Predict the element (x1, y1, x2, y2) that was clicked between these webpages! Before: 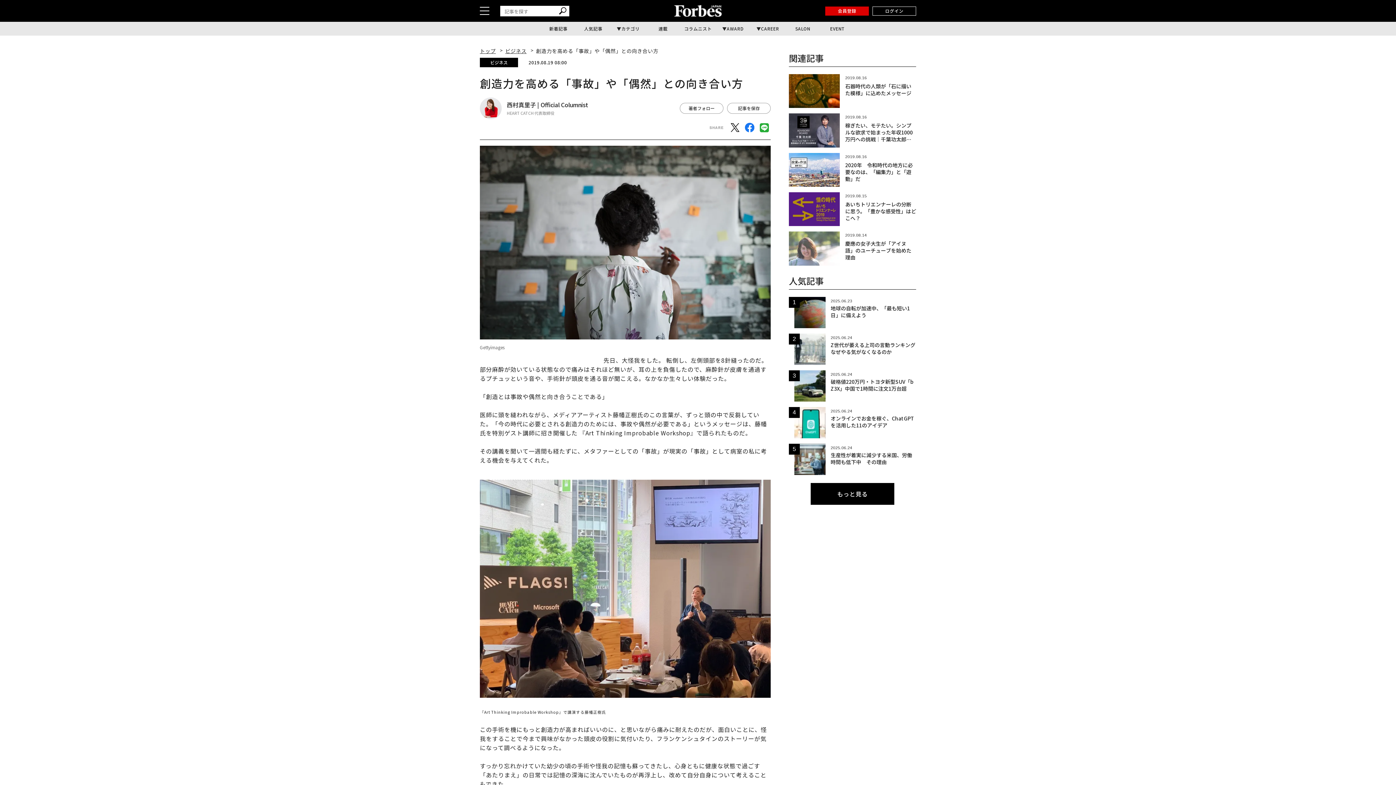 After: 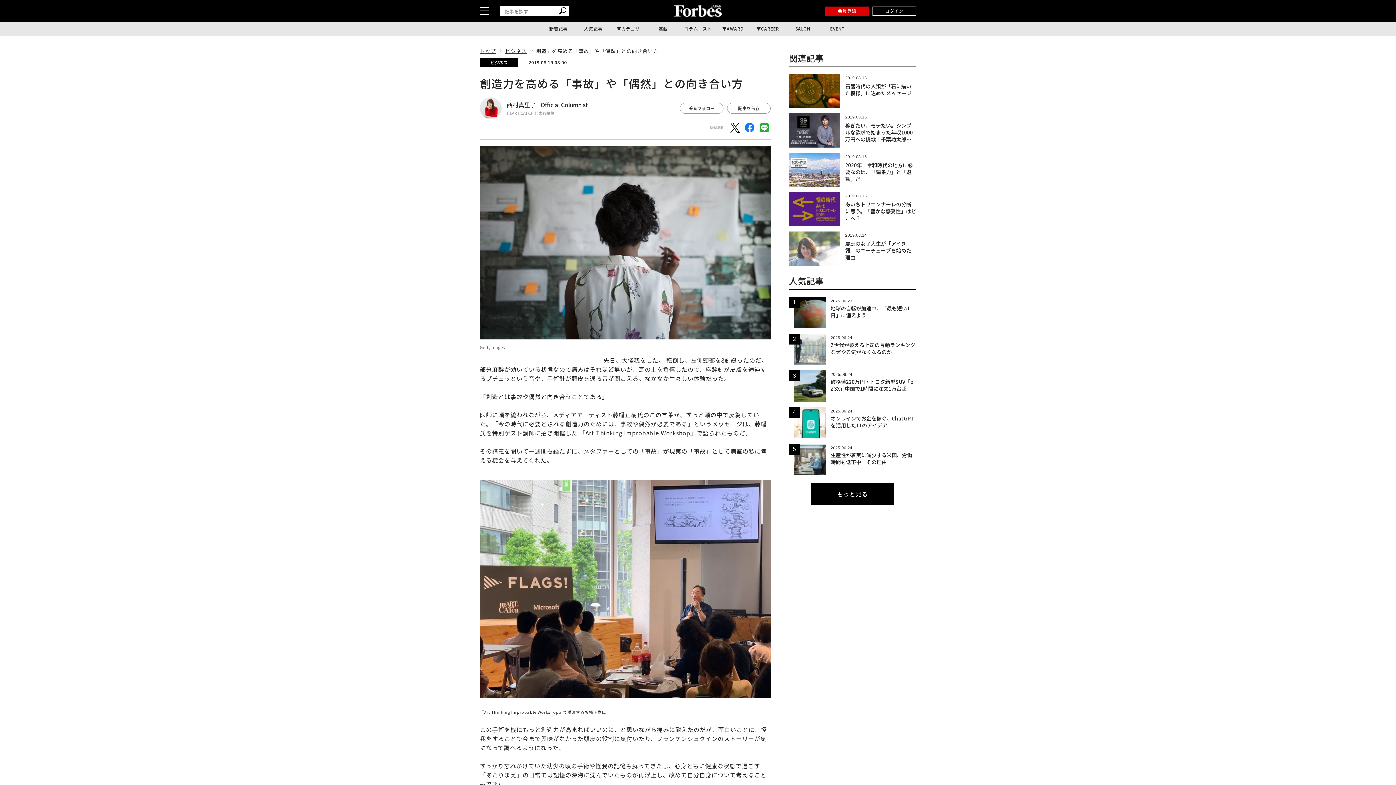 Action: bbox: (730, 123, 739, 132)